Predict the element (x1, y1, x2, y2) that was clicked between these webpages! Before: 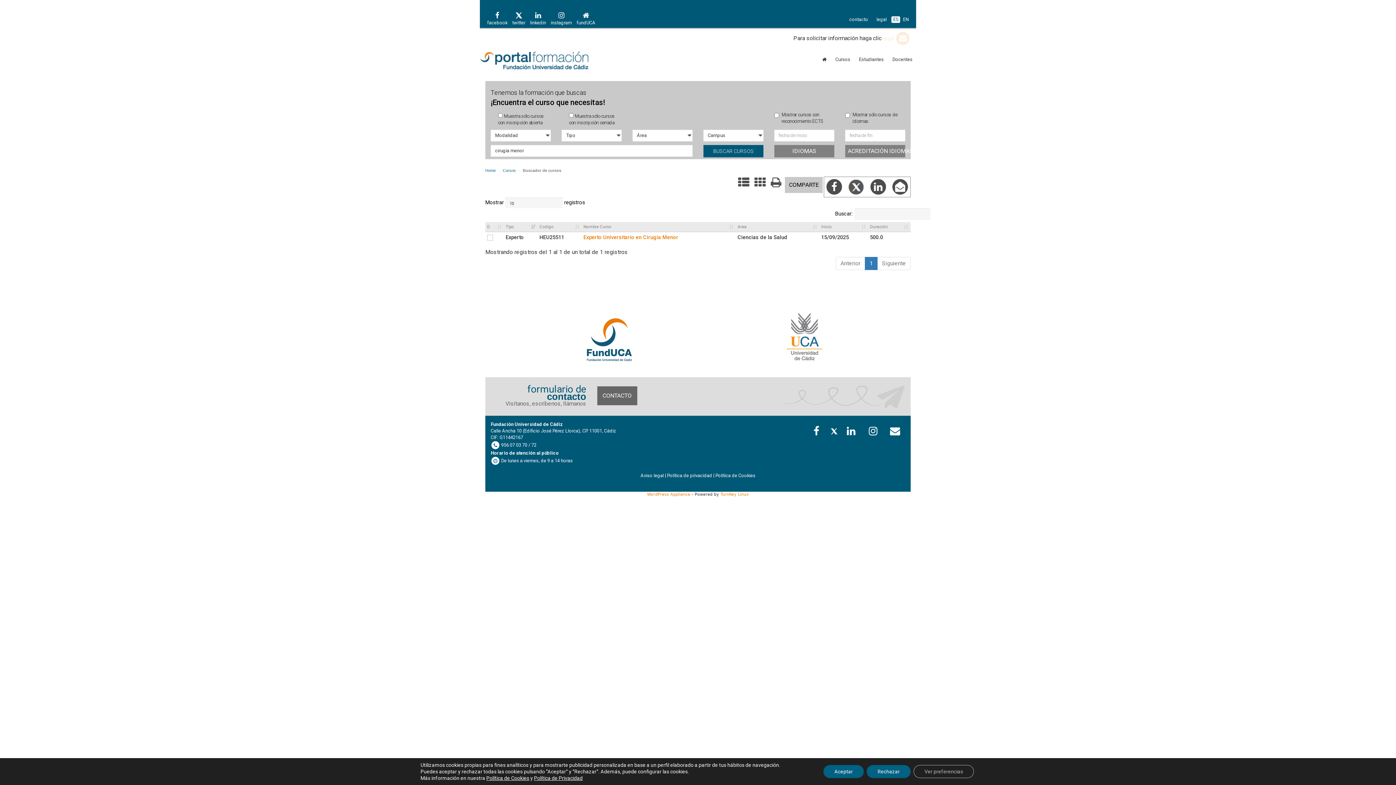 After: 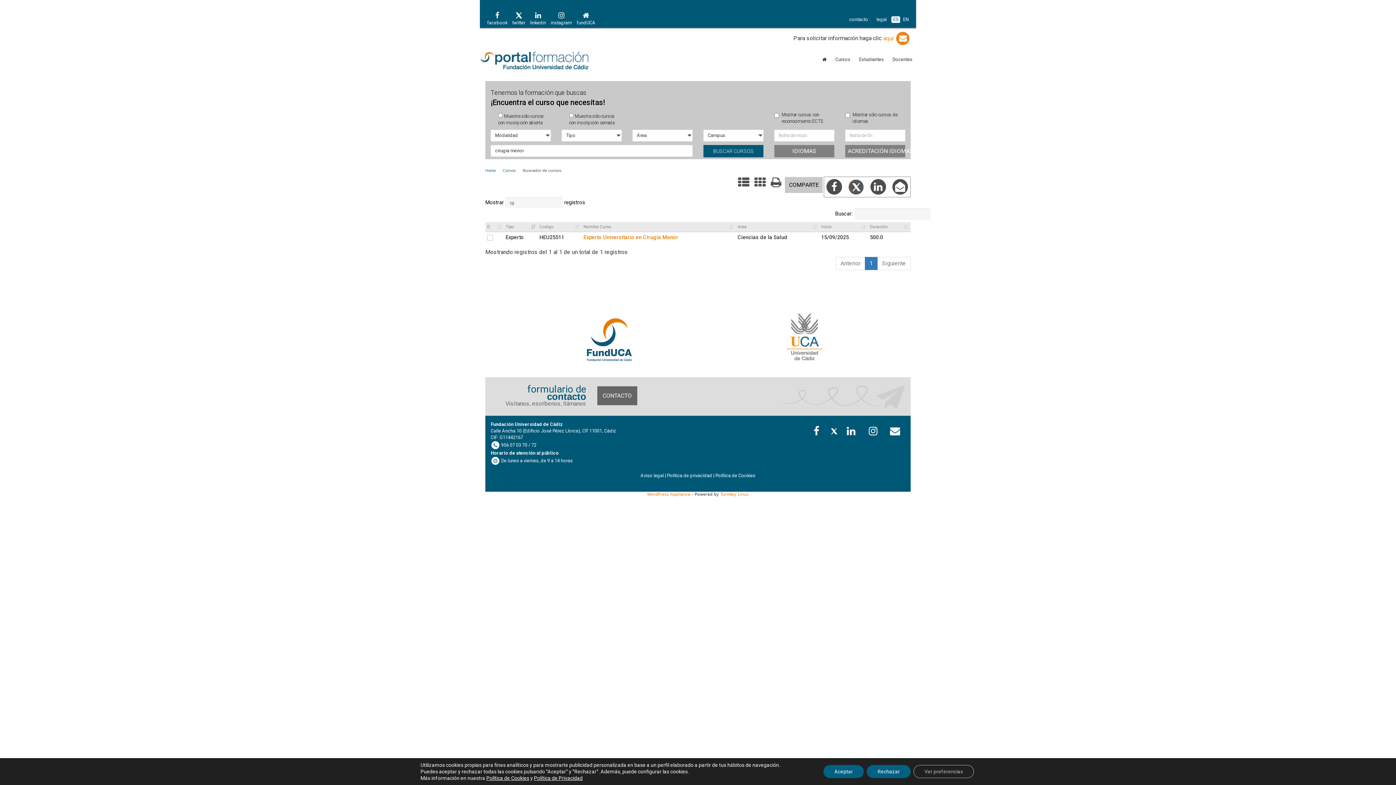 Action: label:   bbox: (769, 179, 785, 188)